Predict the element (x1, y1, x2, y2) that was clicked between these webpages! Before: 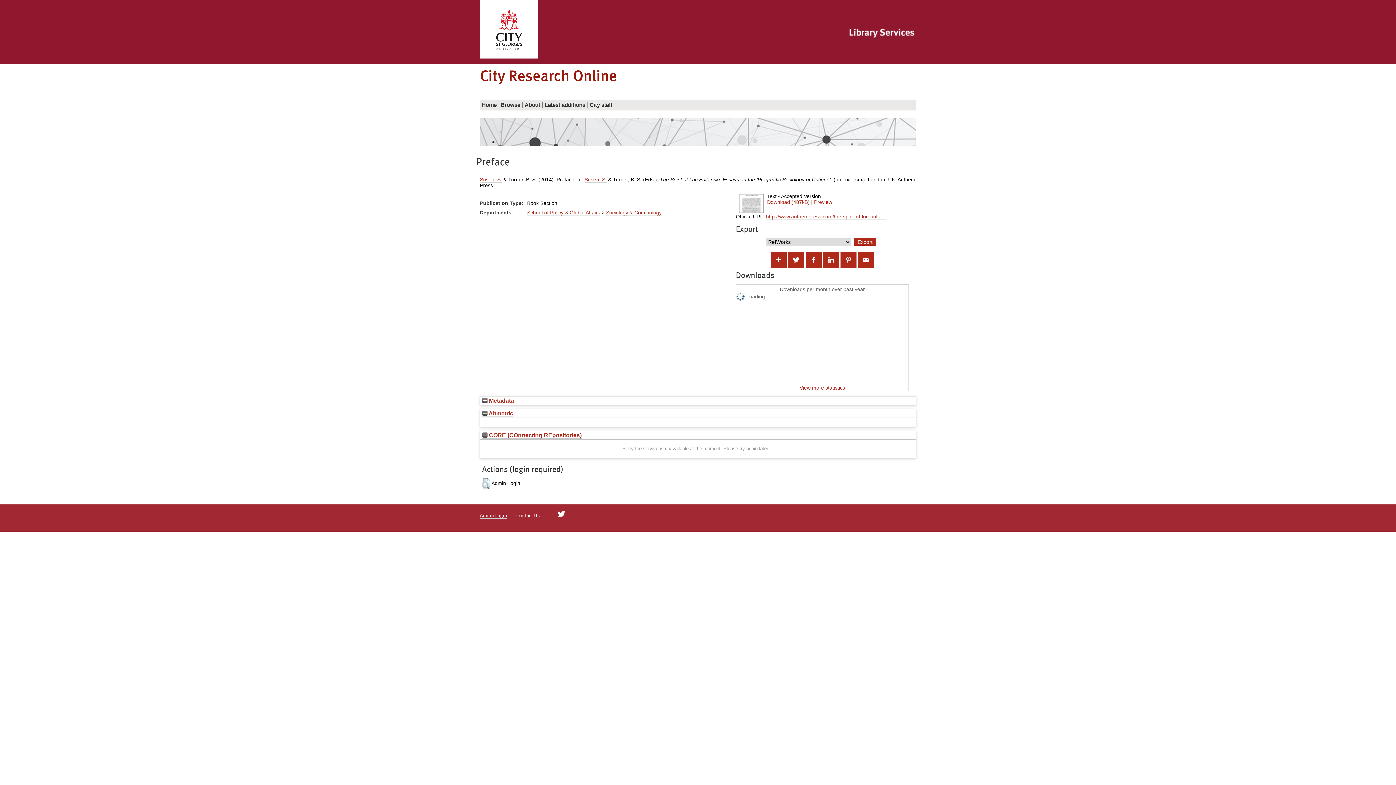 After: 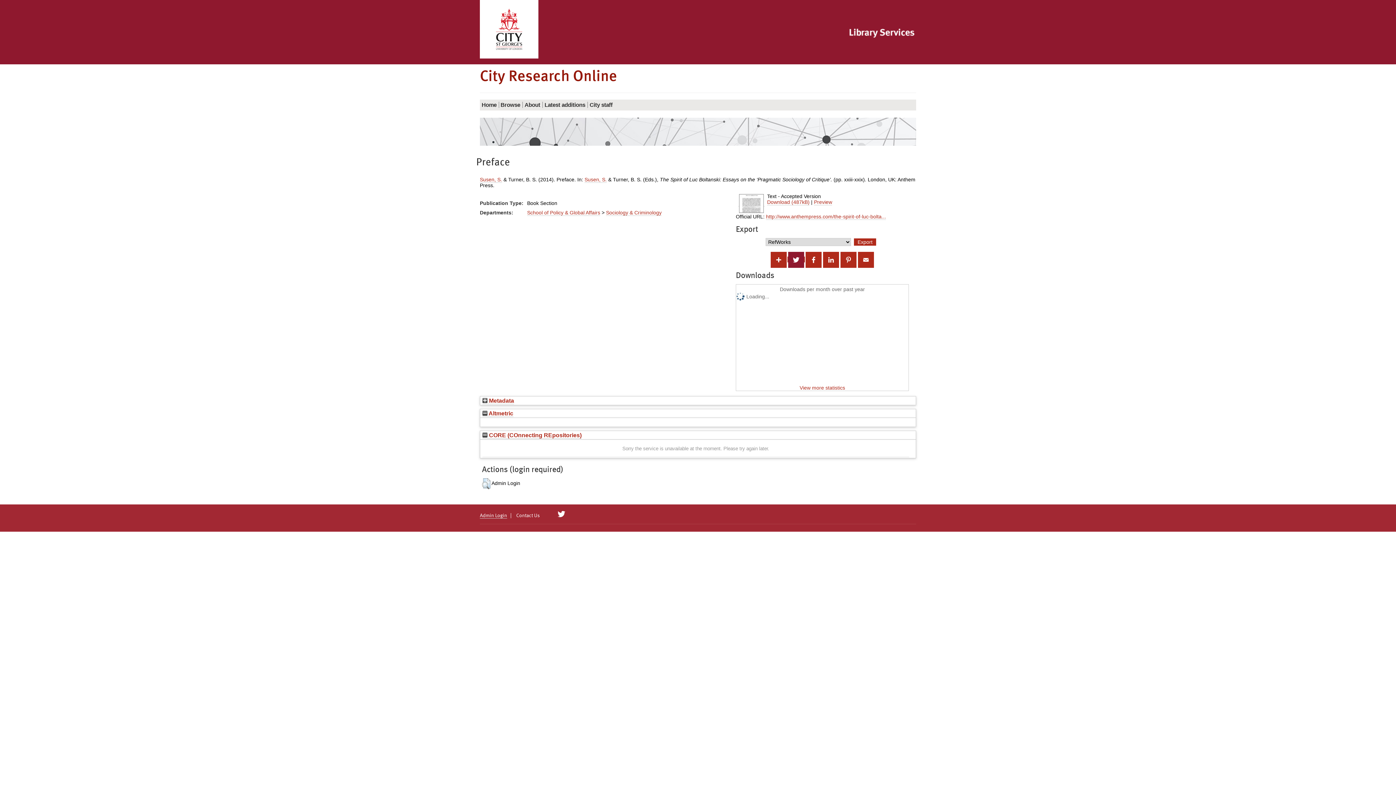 Action: bbox: (787, 256, 805, 262)